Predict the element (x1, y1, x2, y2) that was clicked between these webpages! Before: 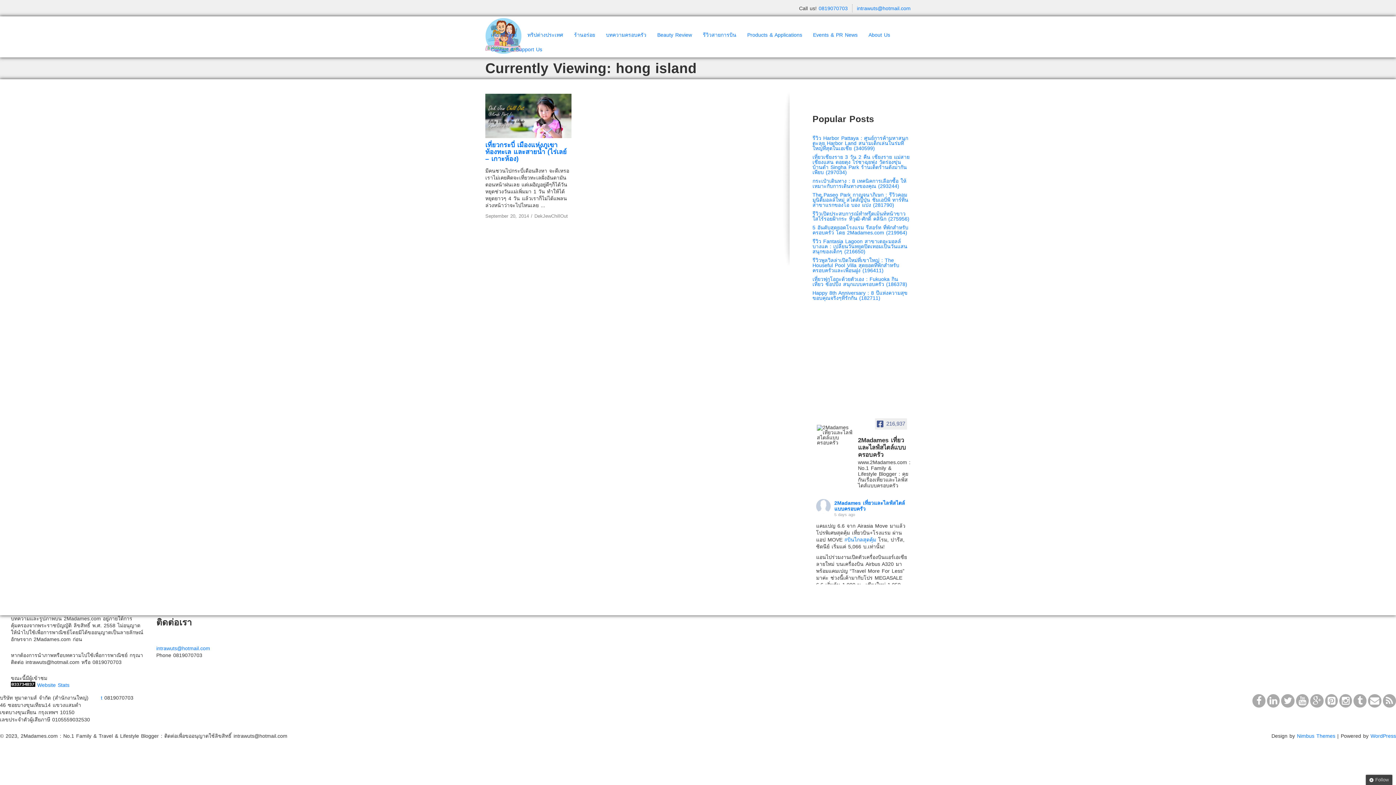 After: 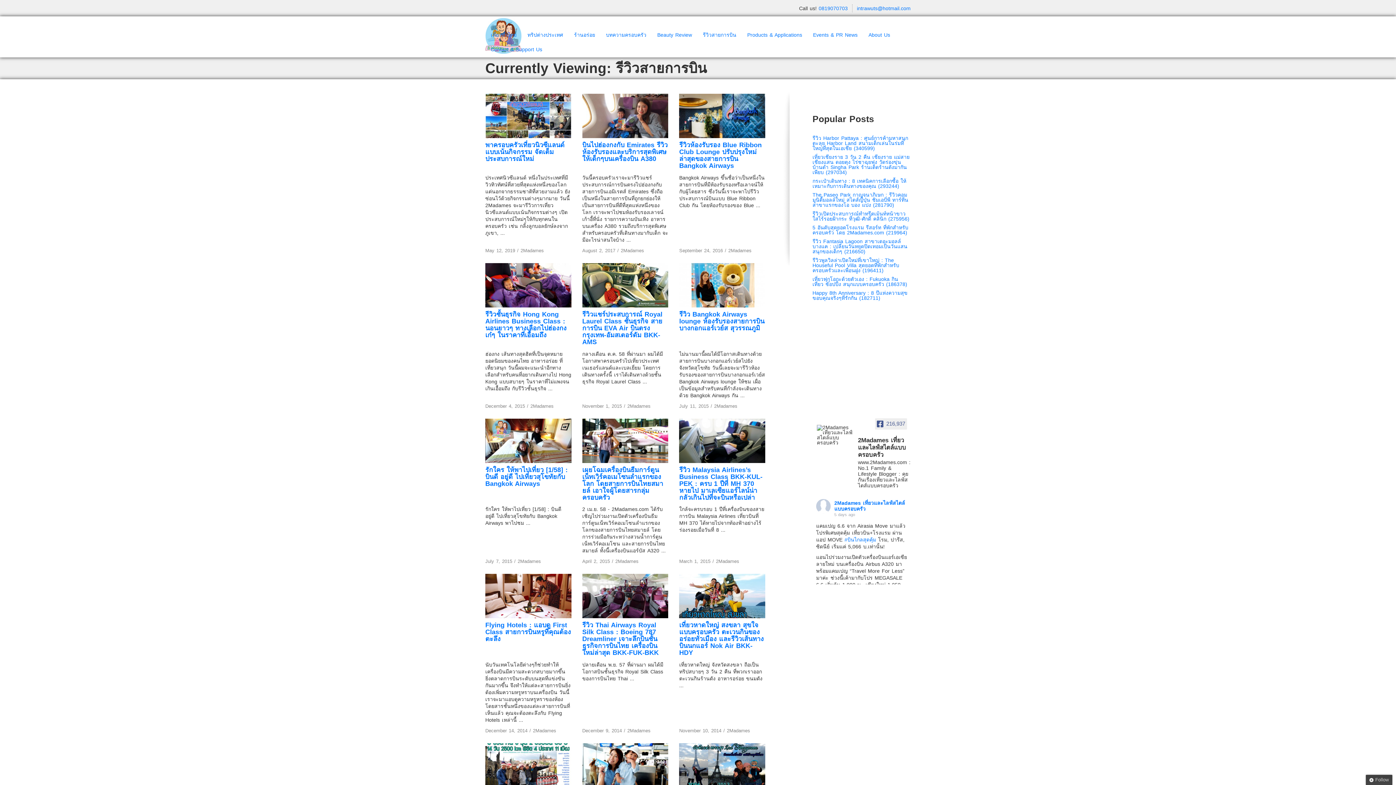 Action: bbox: (697, 28, 742, 42) label: รีวิวสายการบิน